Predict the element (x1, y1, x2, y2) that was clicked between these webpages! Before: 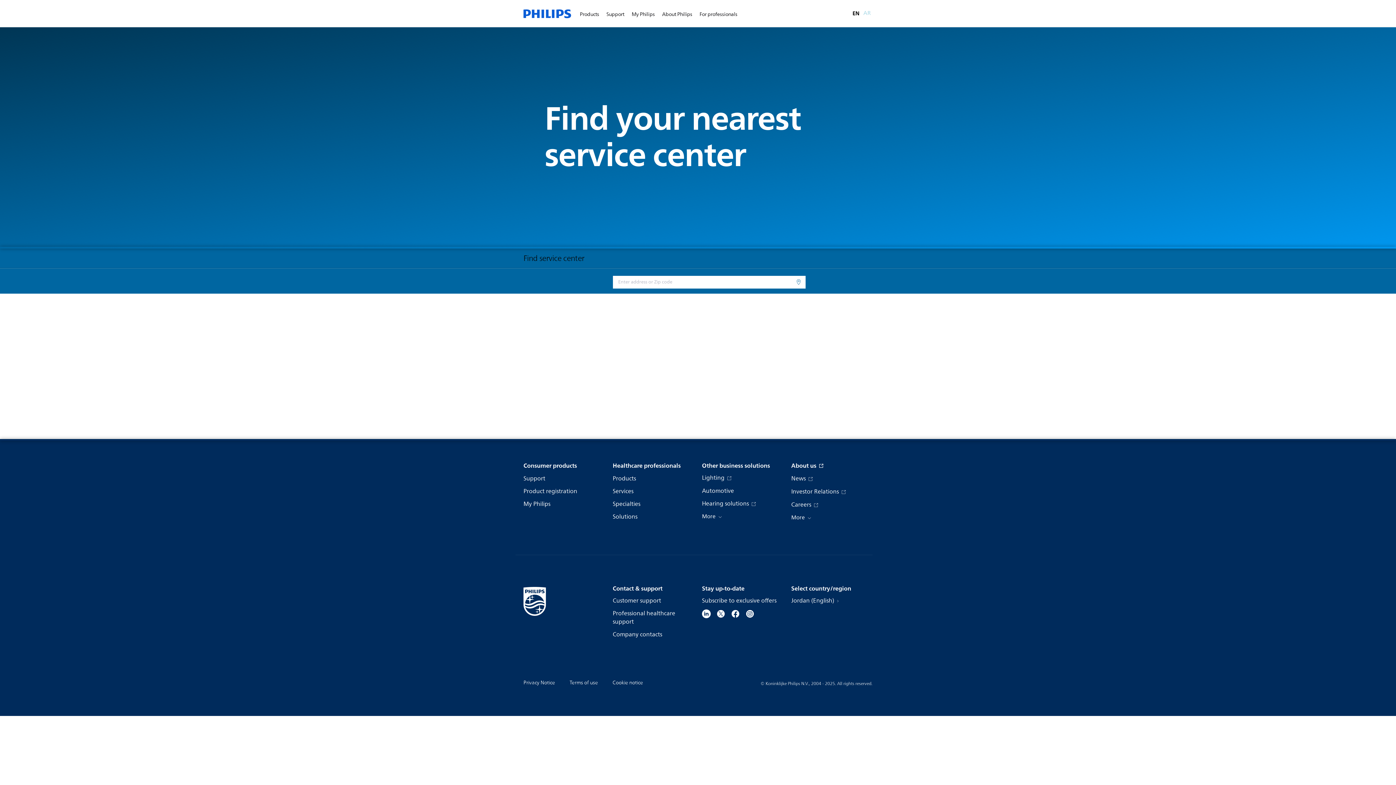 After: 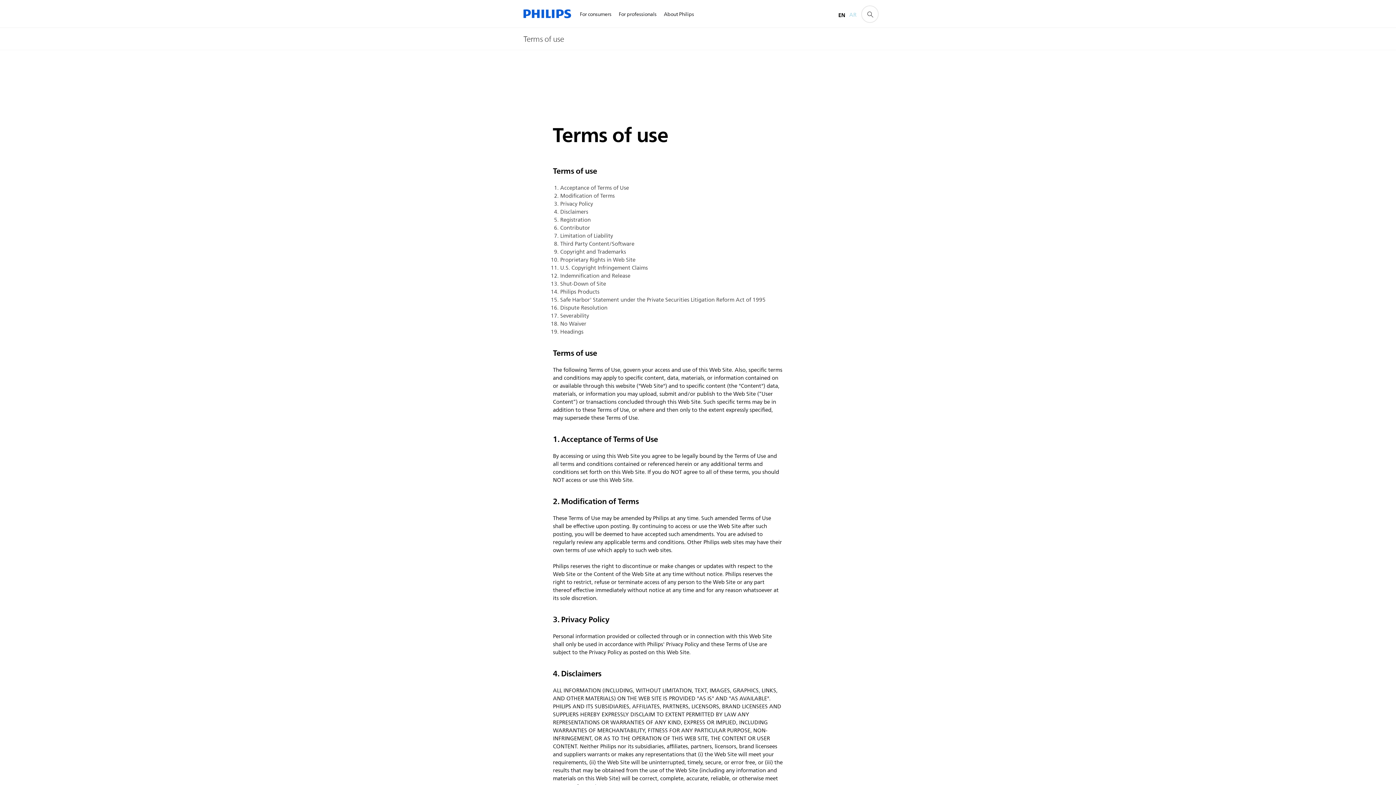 Action: bbox: (569, 678, 598, 687) label: Terms of use